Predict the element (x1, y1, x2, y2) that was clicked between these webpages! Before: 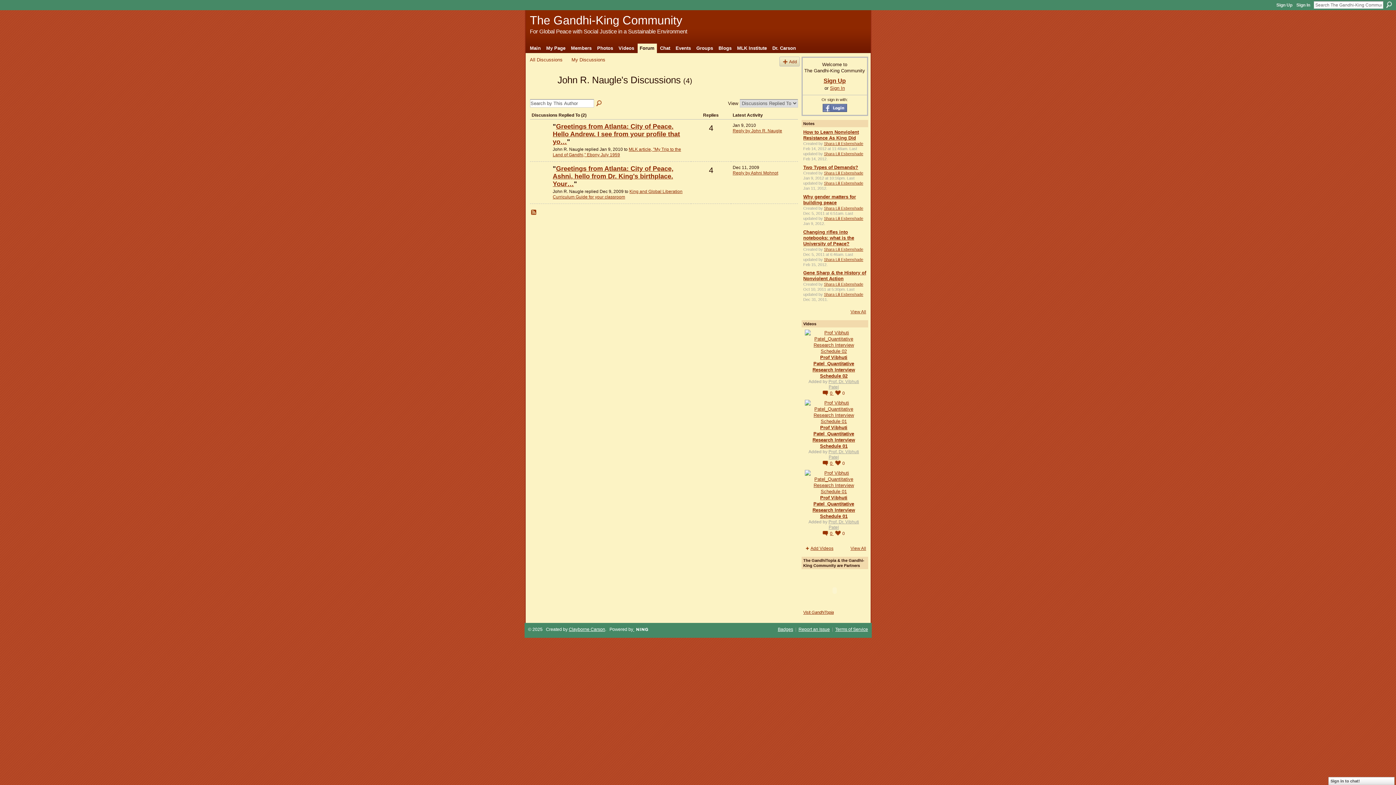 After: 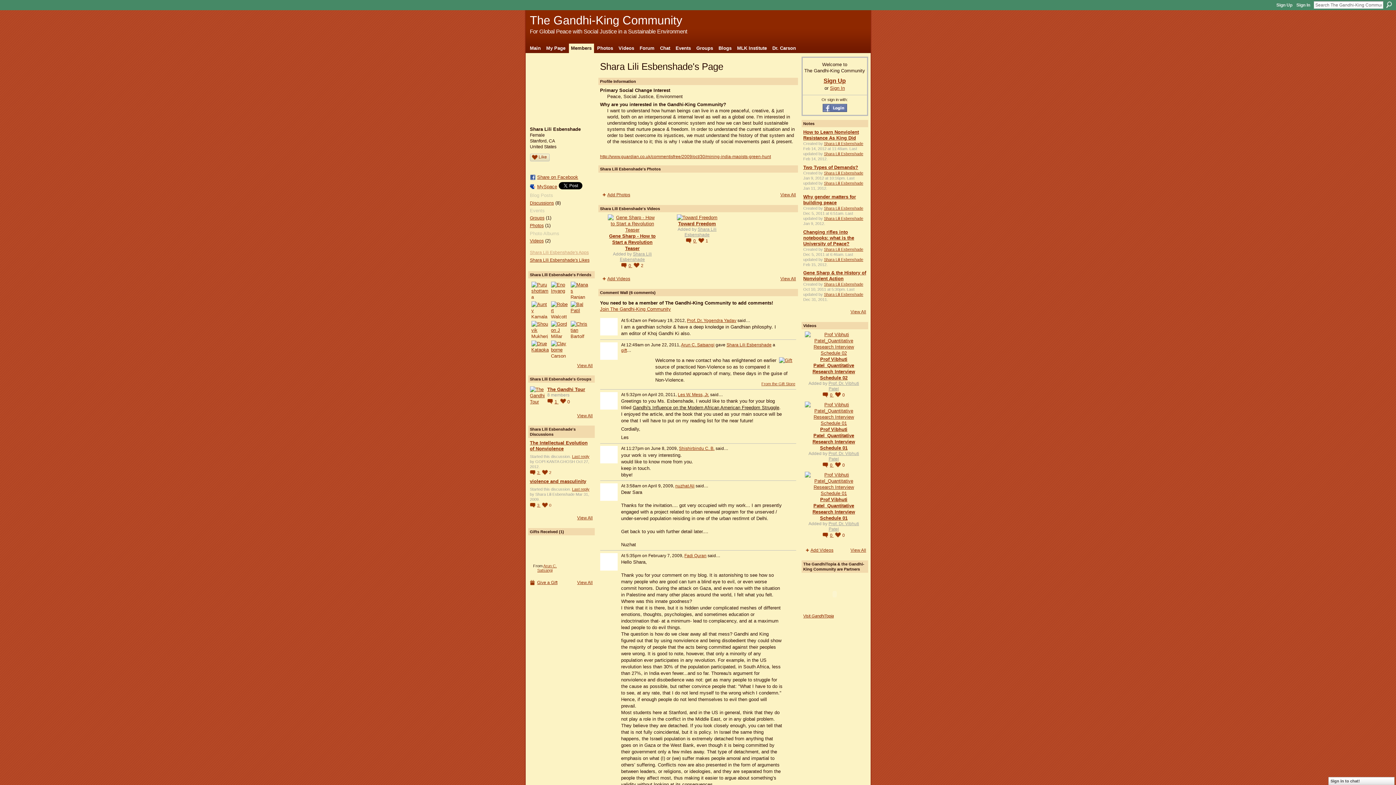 Action: label: Shara Lili Esbenshade bbox: (824, 151, 863, 156)